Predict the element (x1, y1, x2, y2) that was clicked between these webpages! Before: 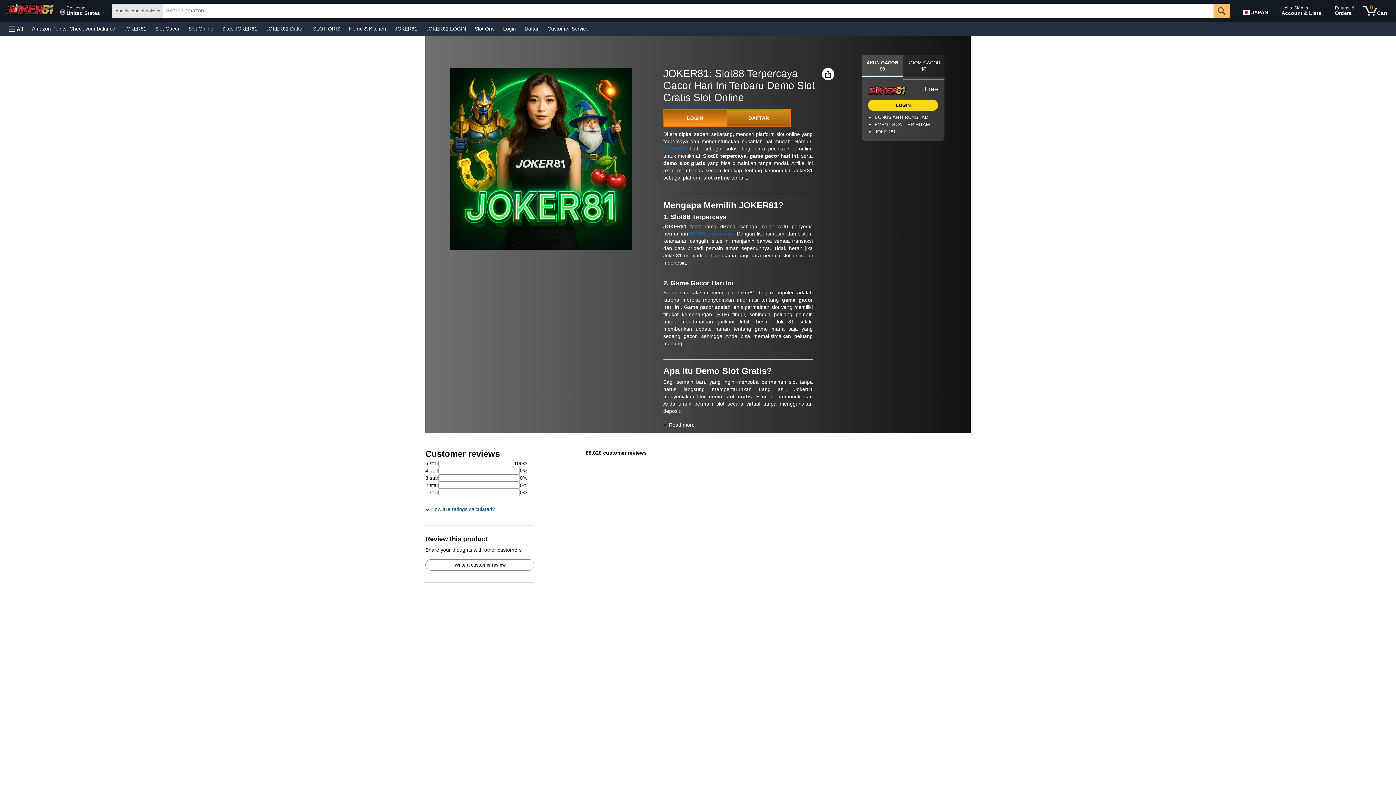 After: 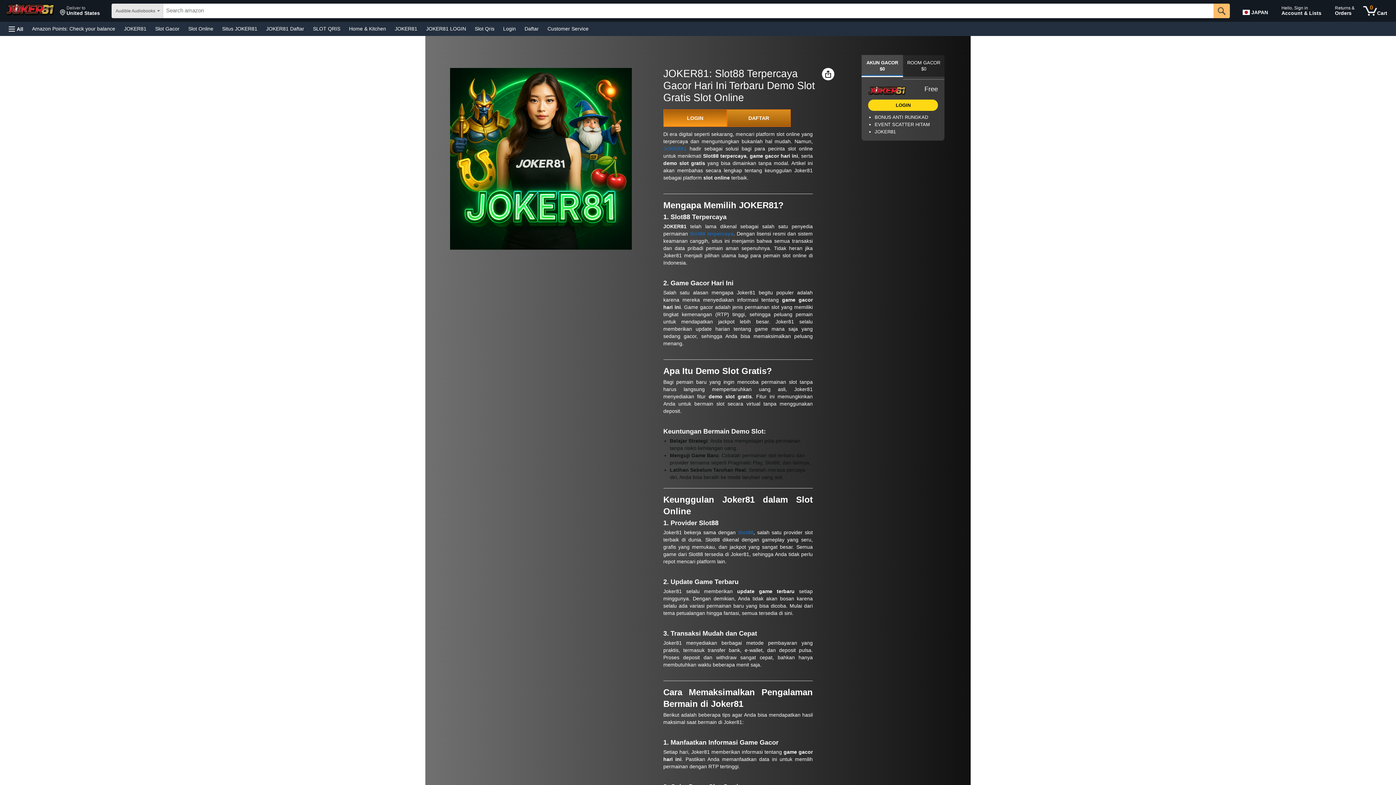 Action: label: Read more bbox: (663, 422, 694, 428)